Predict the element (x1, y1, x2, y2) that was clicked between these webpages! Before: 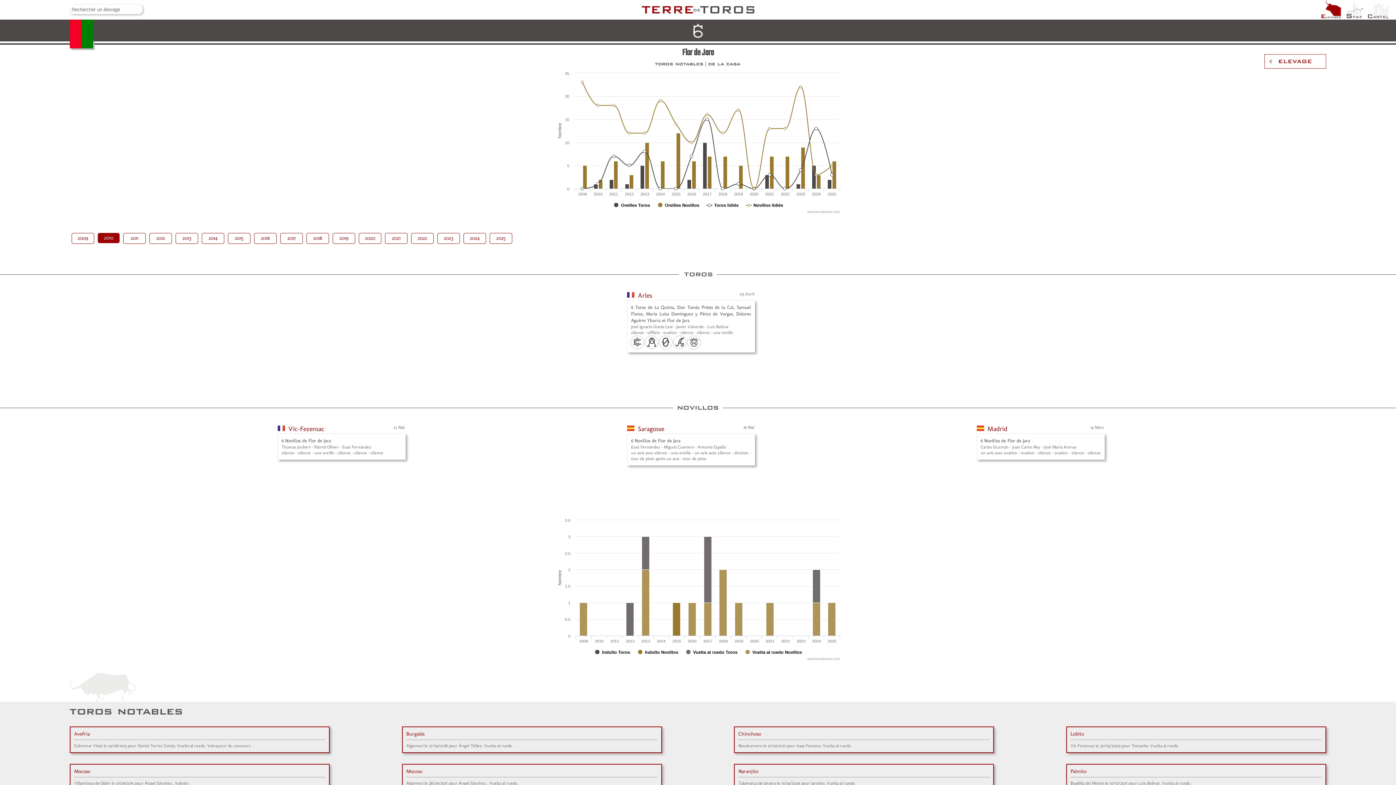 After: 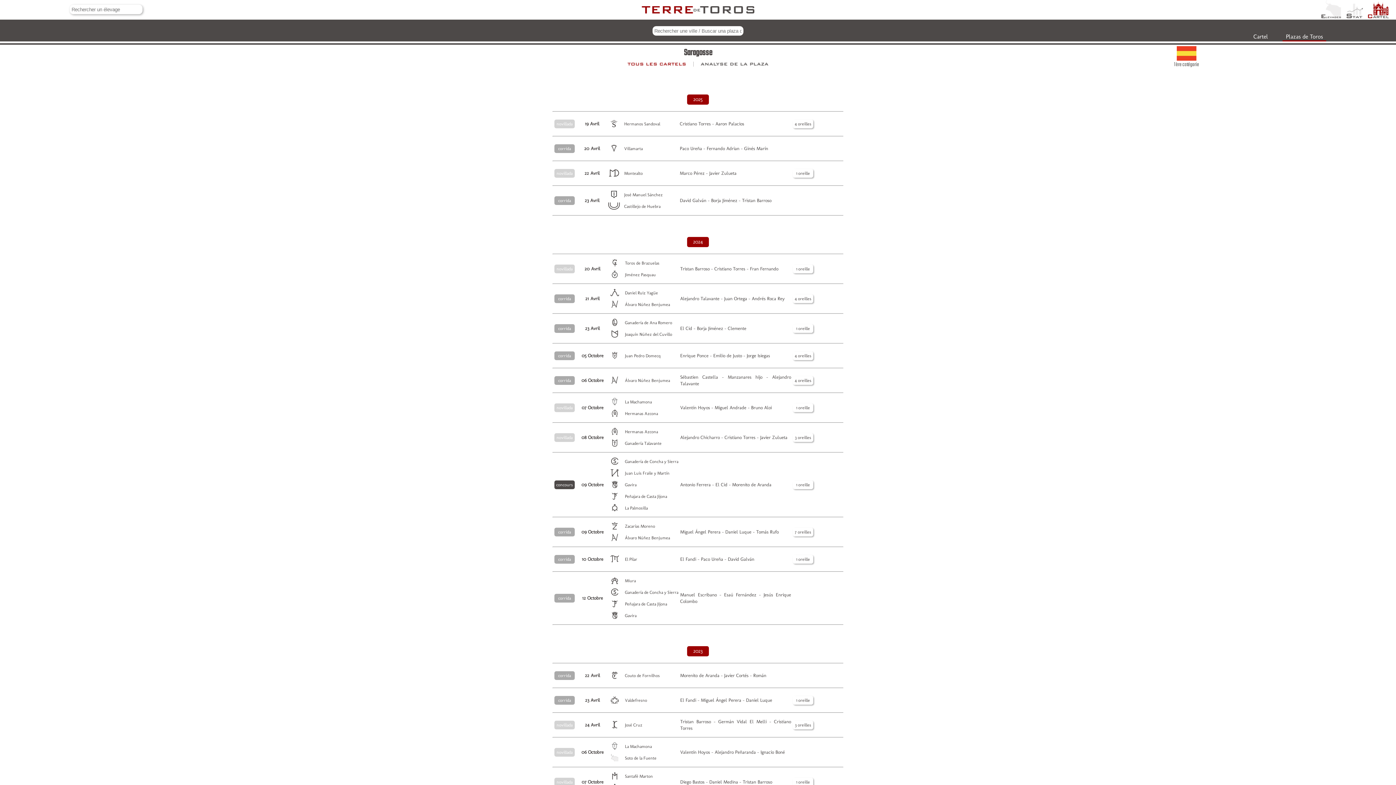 Action: bbox: (638, 425, 664, 433) label: Saragosse